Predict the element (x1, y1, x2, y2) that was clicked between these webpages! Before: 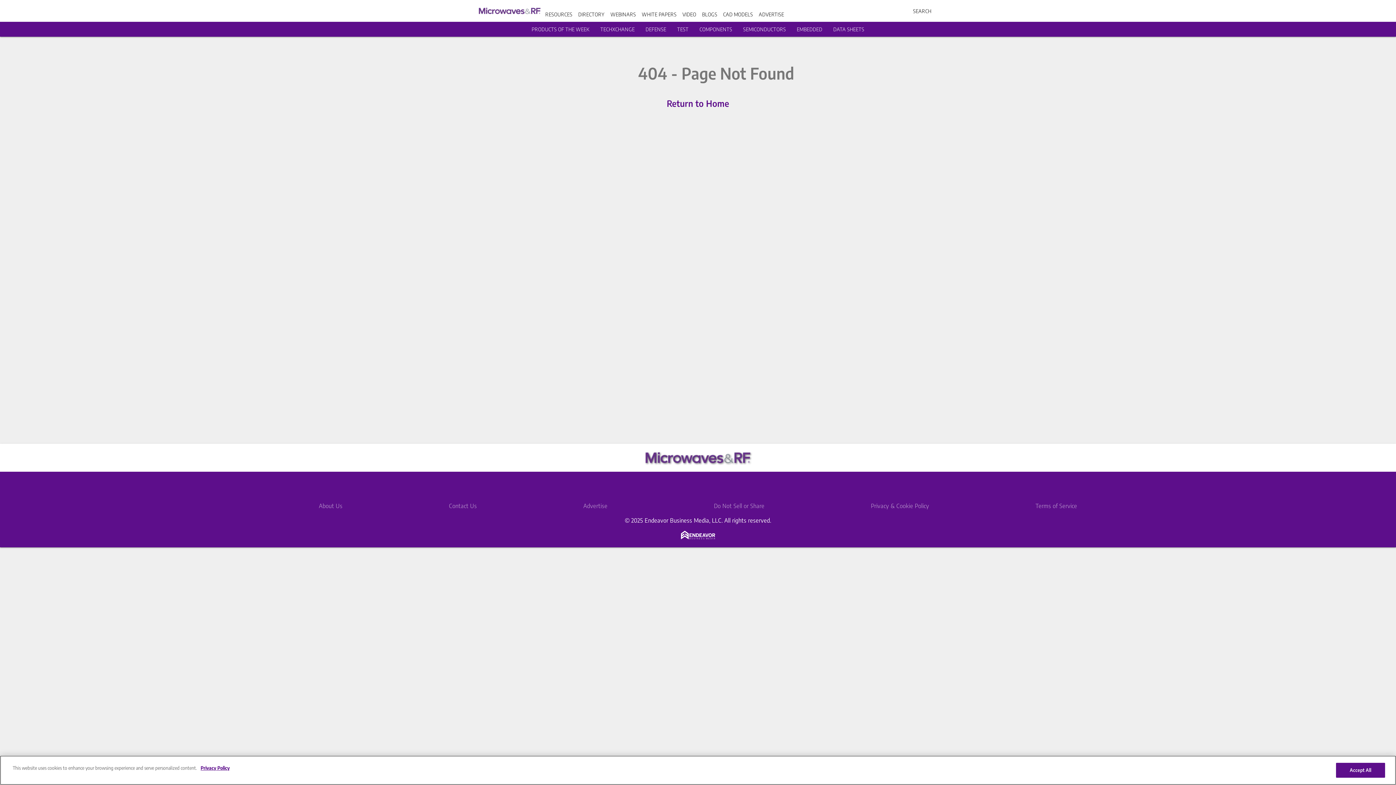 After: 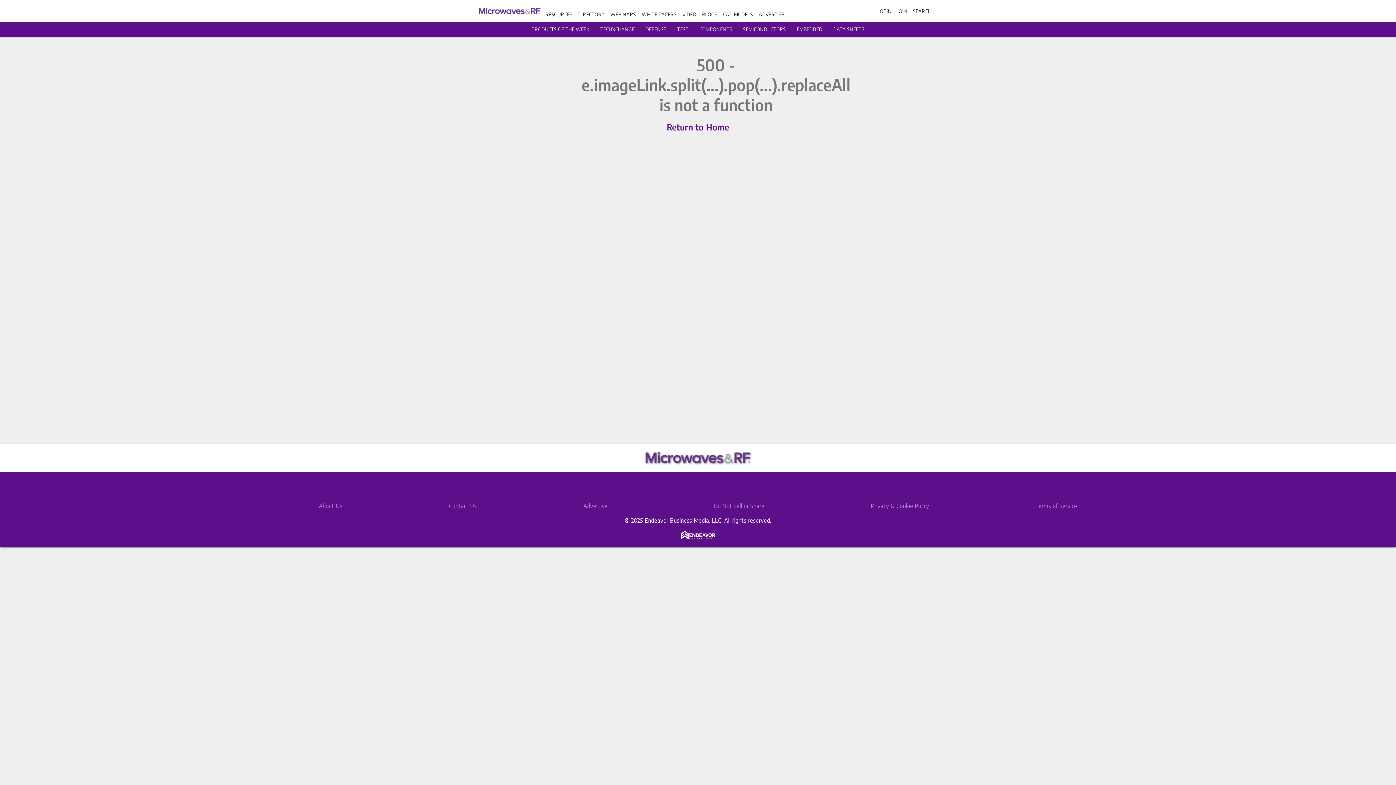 Action: label: COMPONENTS bbox: (699, 26, 732, 32)